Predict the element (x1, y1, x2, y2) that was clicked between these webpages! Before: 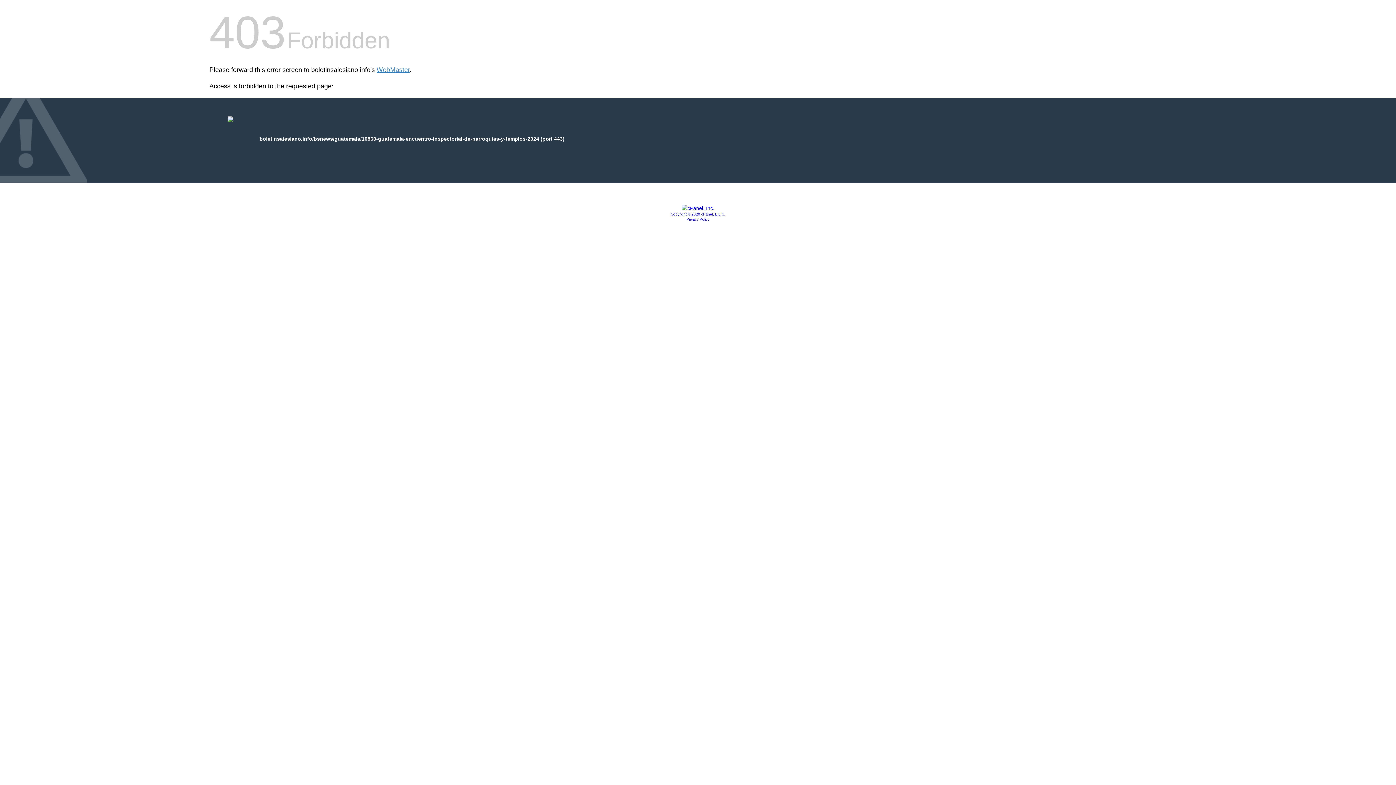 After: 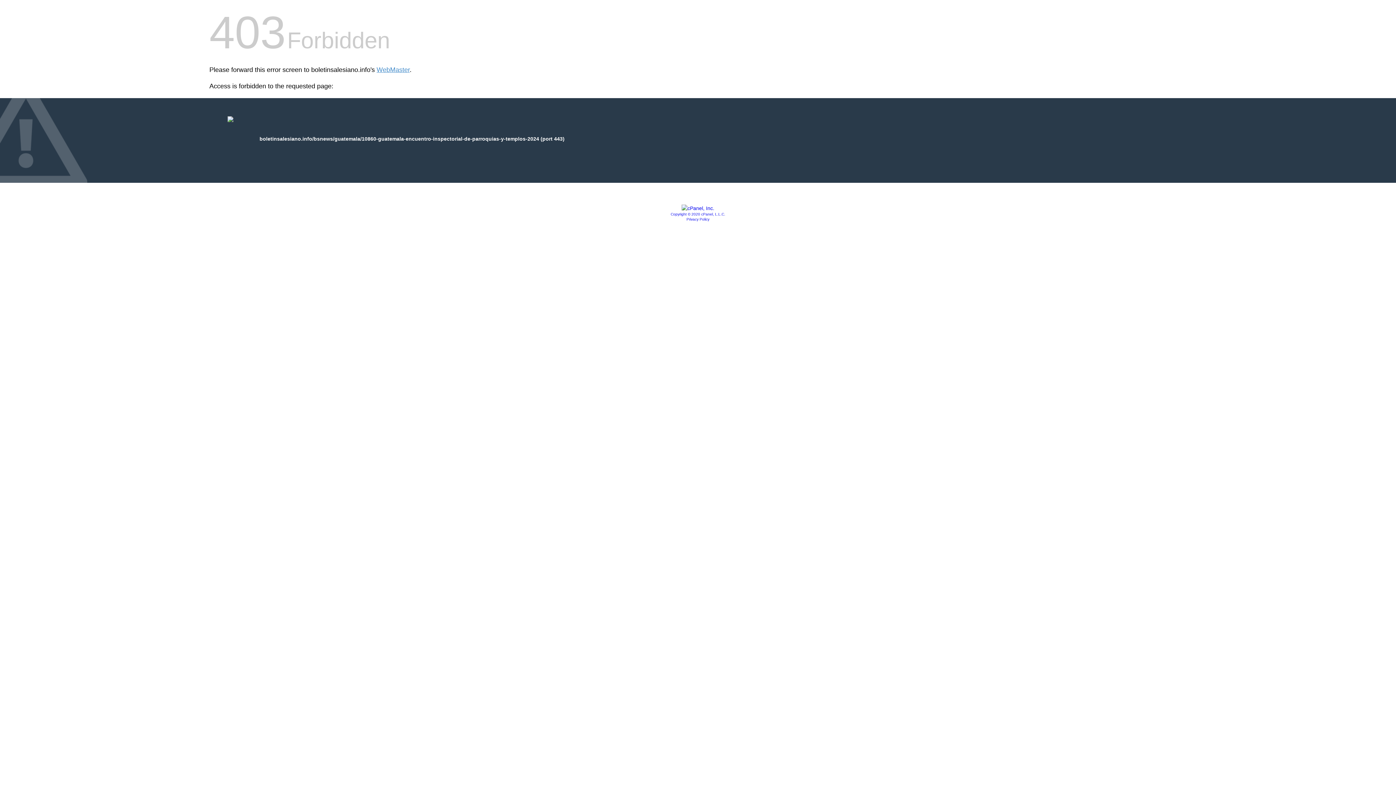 Action: bbox: (686, 217, 709, 221) label: Privacy Policy